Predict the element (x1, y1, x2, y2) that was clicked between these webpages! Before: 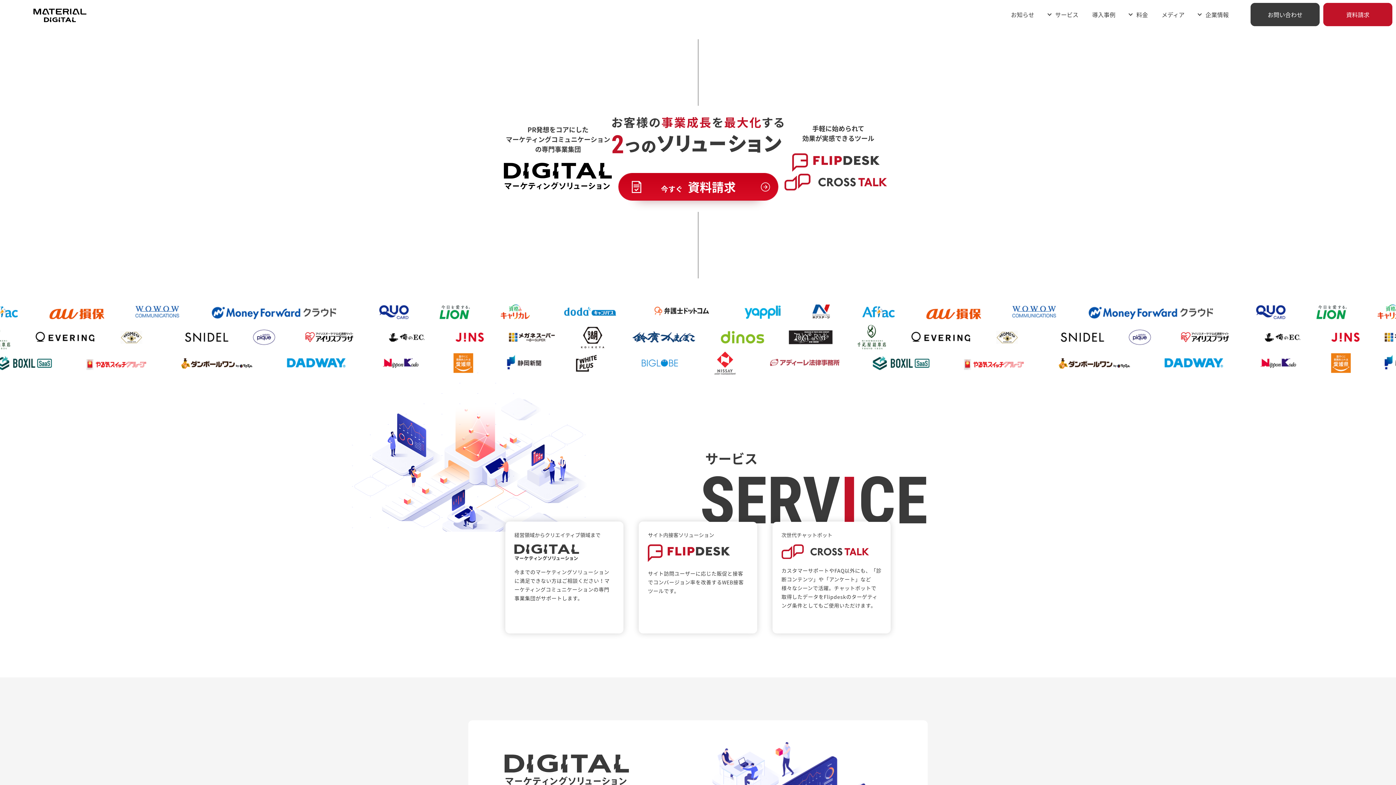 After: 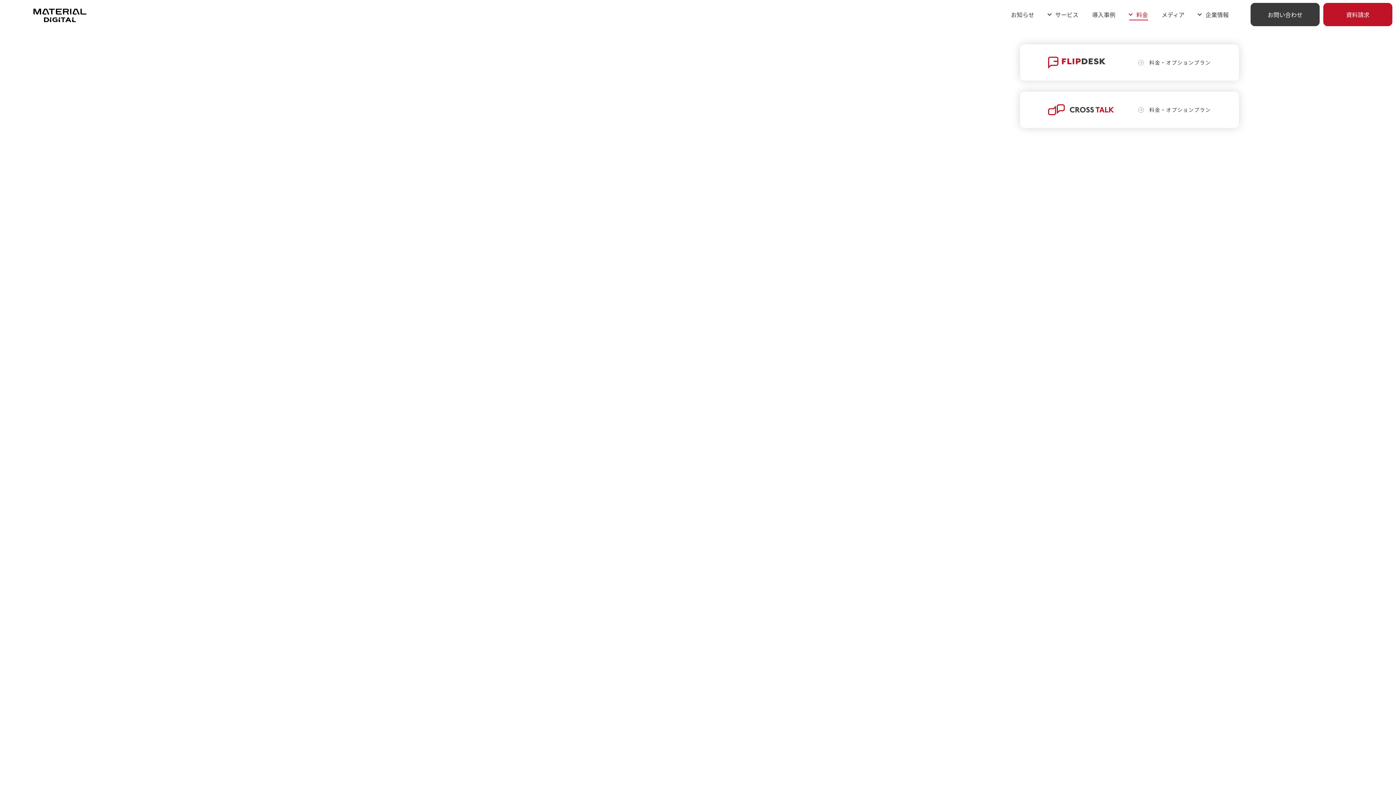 Action: bbox: (1129, 10, 1148, 18) label: 料金